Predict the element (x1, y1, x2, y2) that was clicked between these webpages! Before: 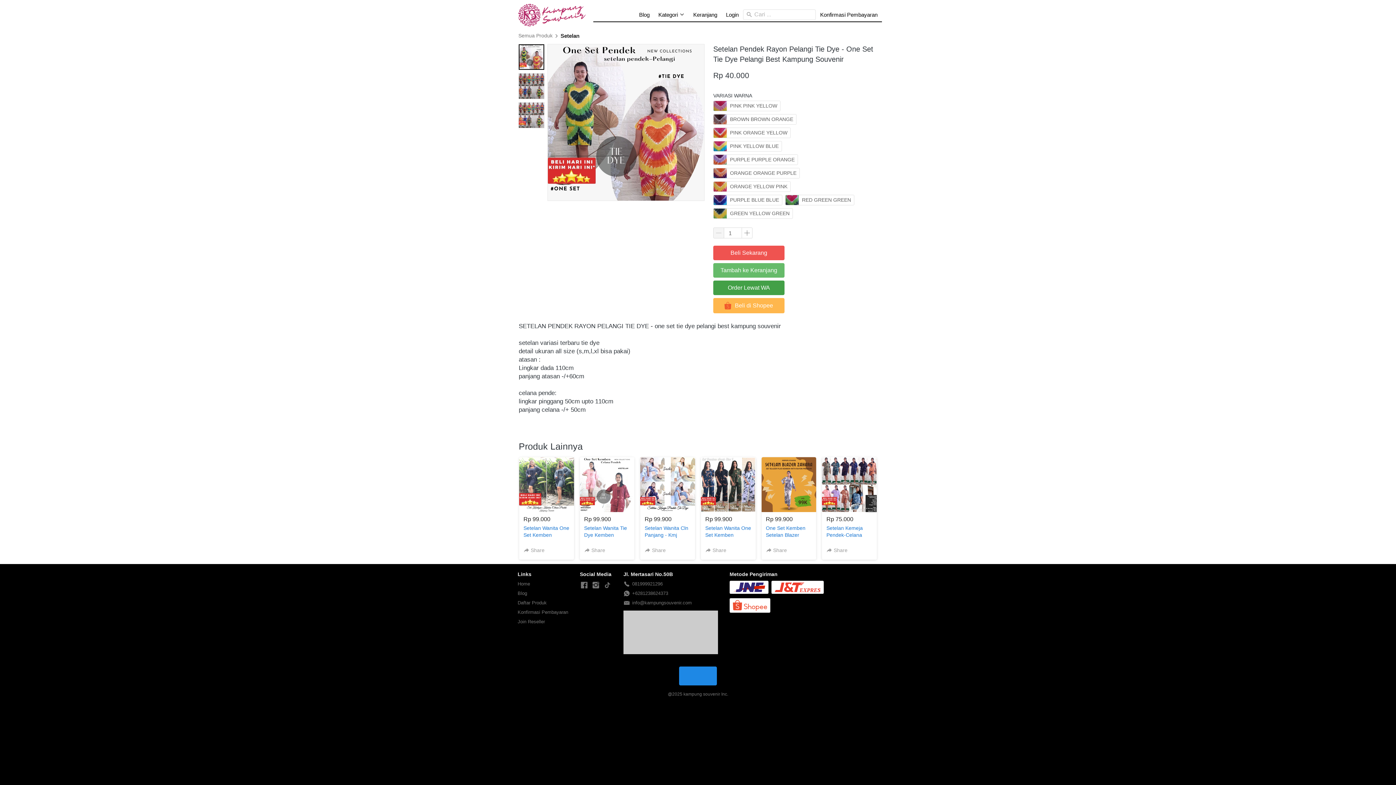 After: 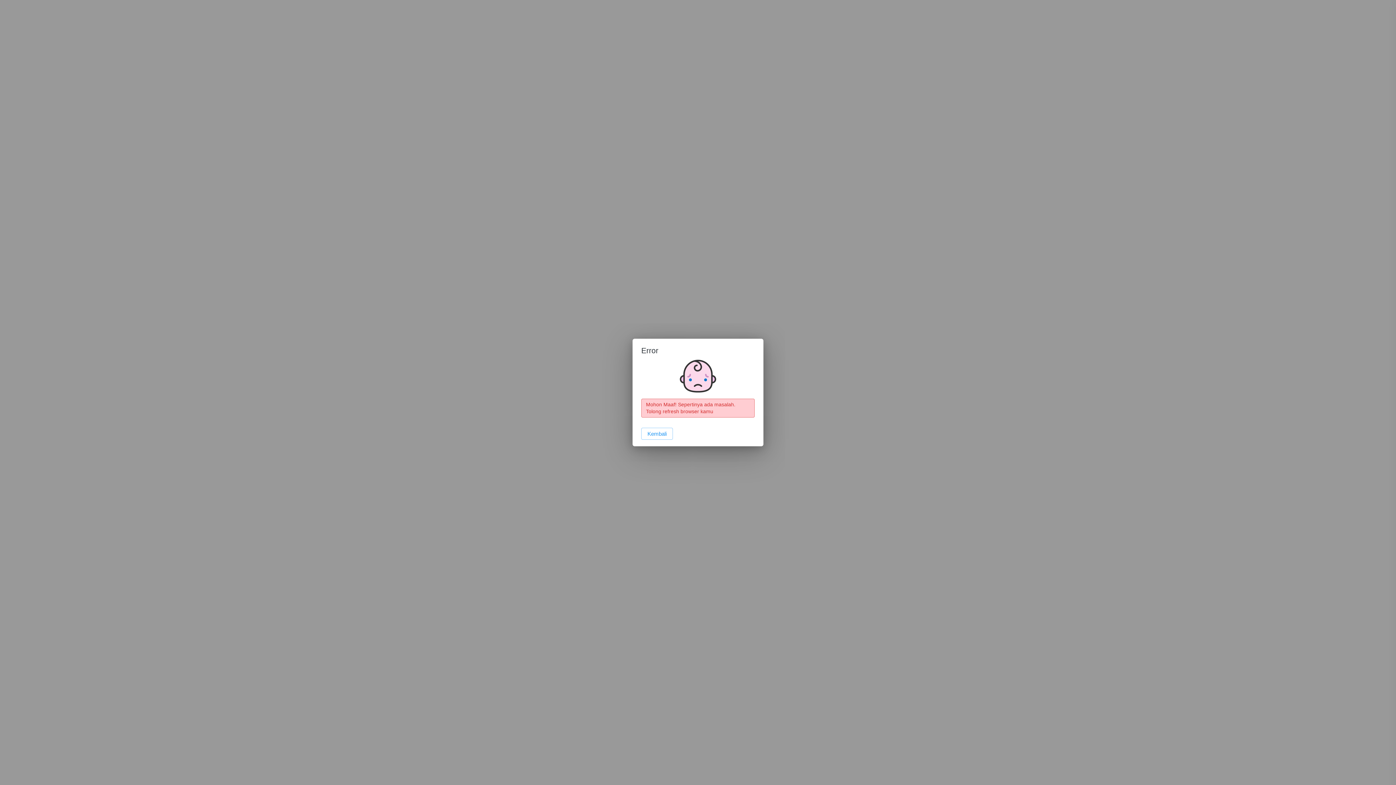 Action: bbox: (518, 32, 560, 39) label: Semua Produk